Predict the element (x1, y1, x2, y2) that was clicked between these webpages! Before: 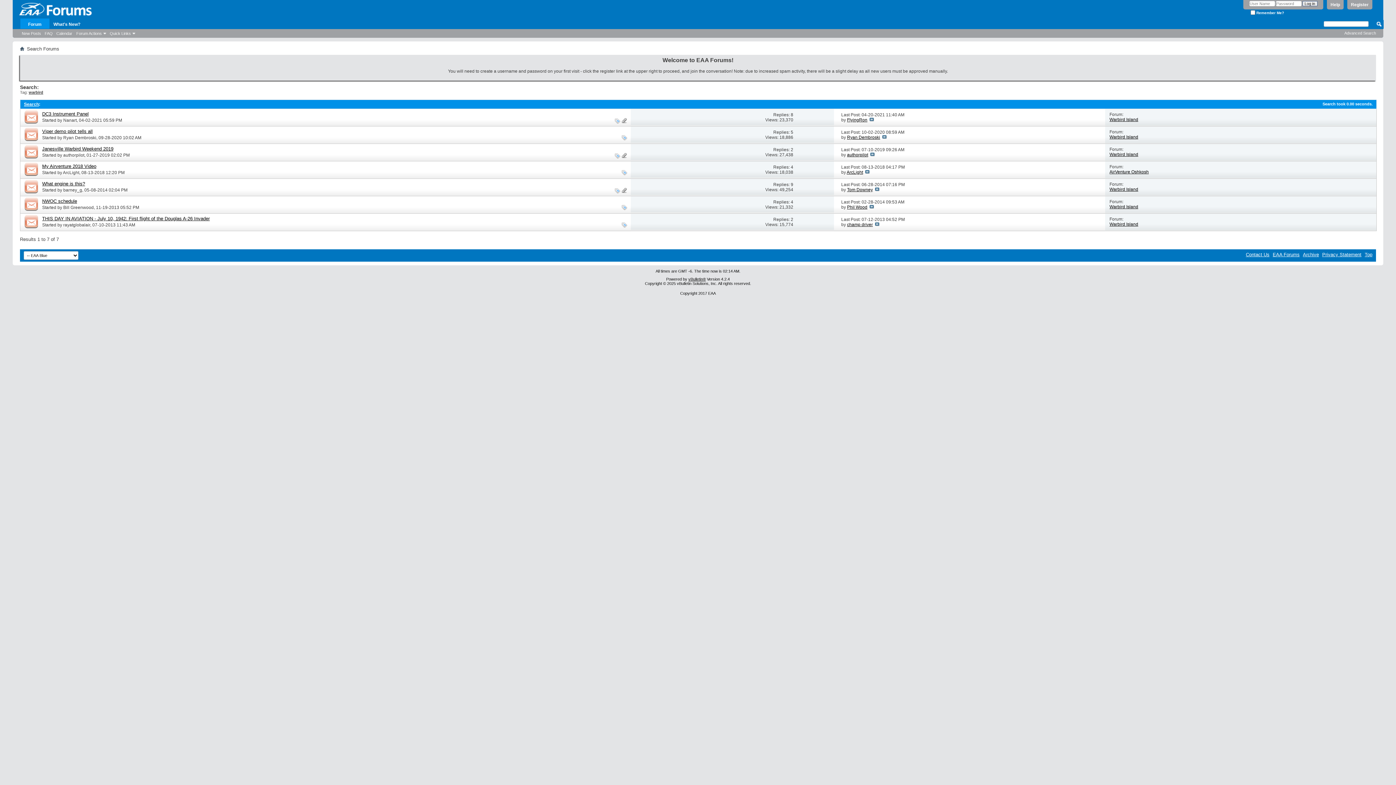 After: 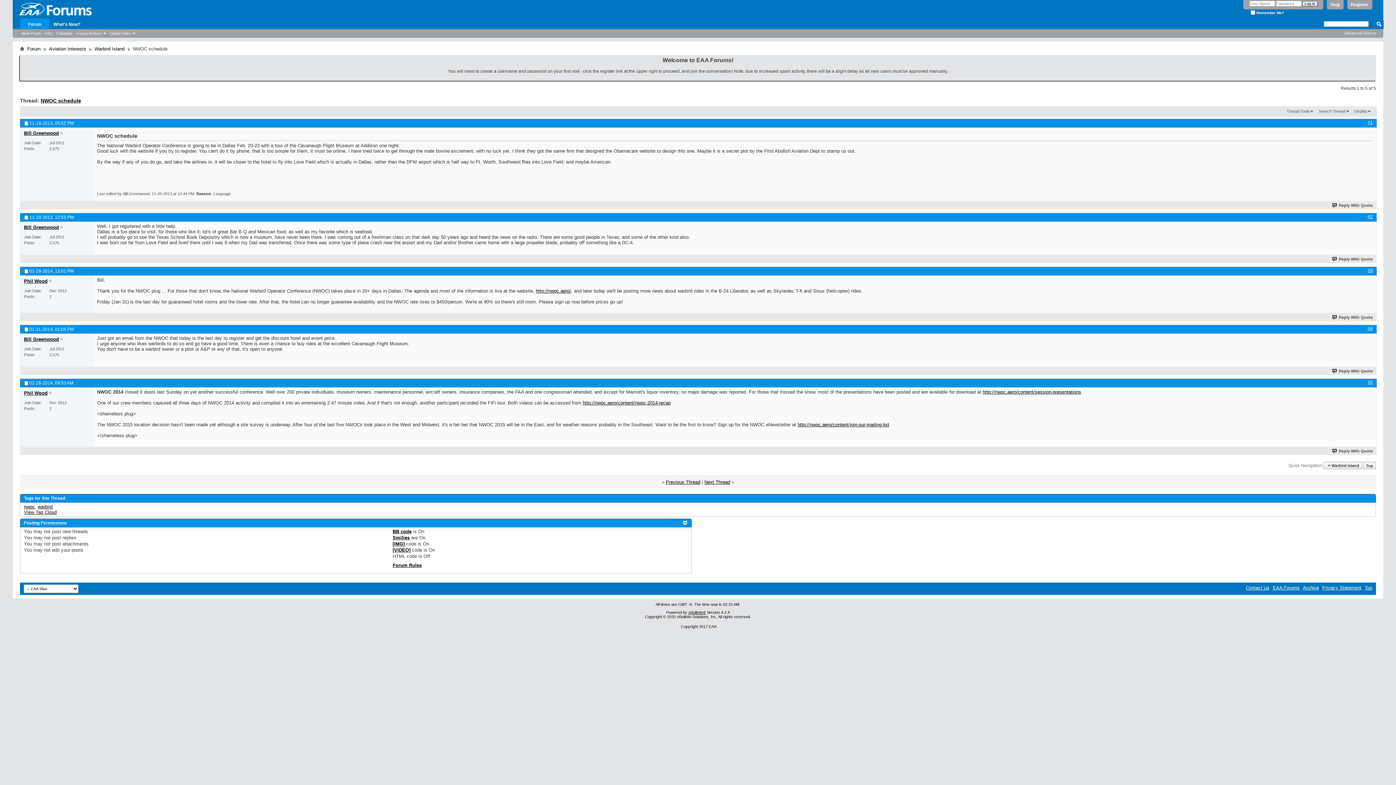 Action: bbox: (42, 198, 77, 204) label: NWOC schedule